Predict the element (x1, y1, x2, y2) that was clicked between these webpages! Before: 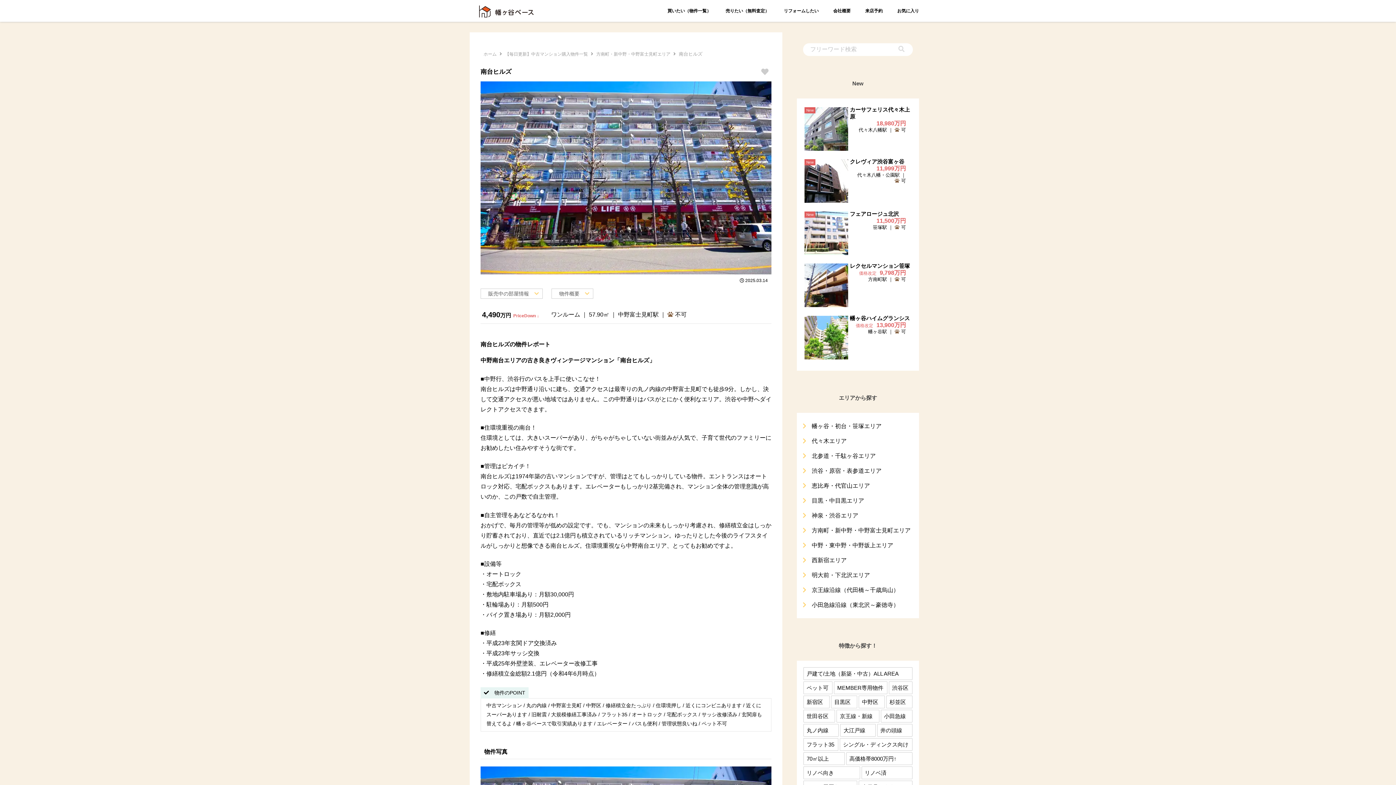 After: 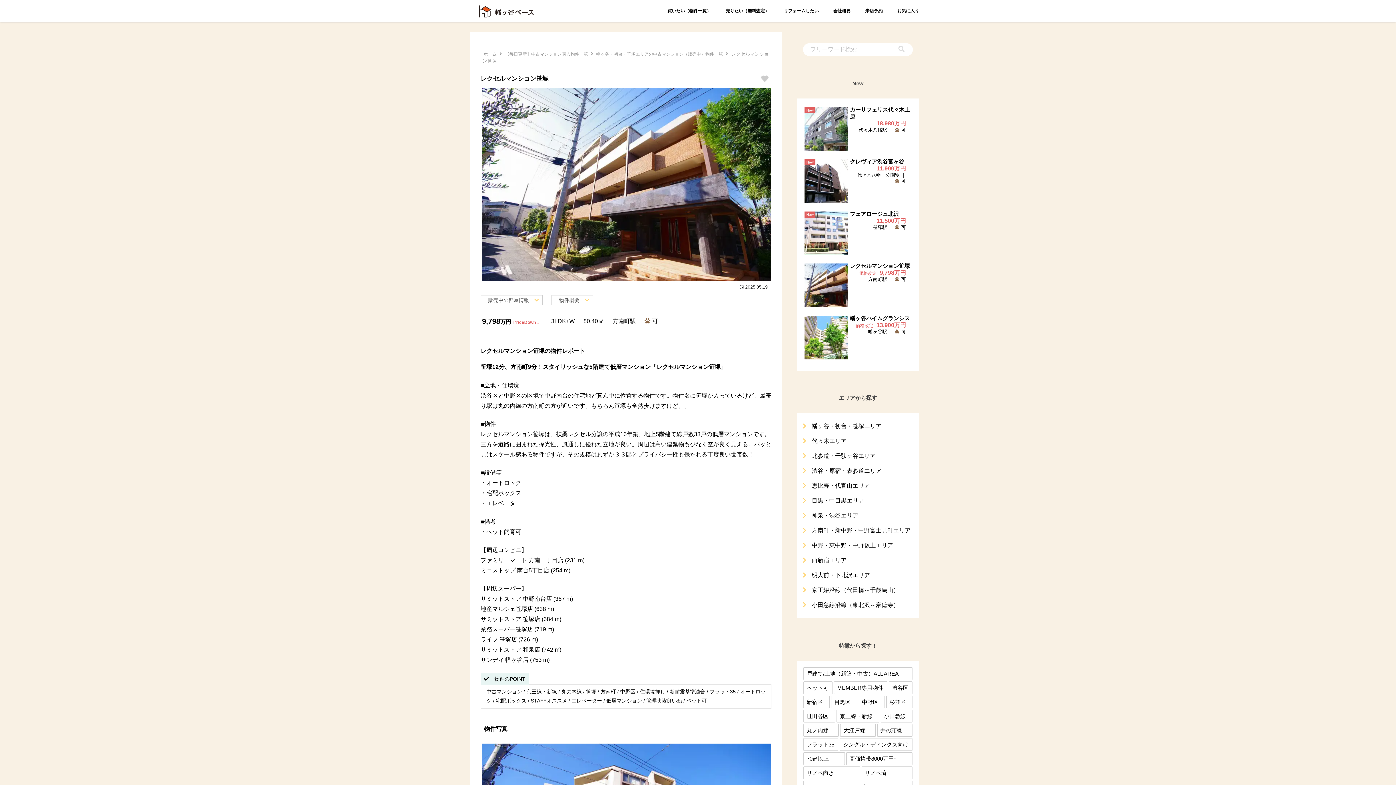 Action: label: レクセルマンション笹塚
価格改定 9,798万円
方南町駅 ｜ 可 bbox: (802, 260, 913, 311)